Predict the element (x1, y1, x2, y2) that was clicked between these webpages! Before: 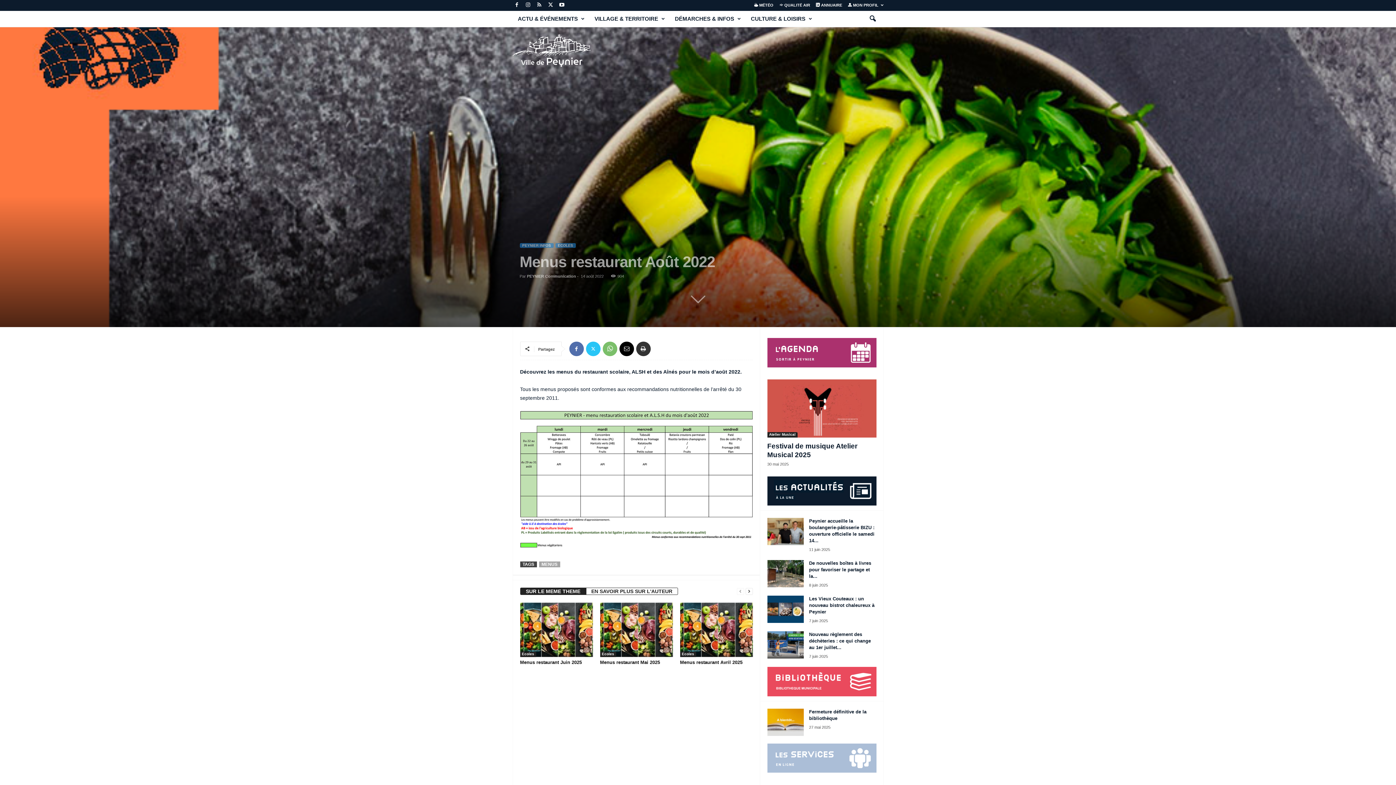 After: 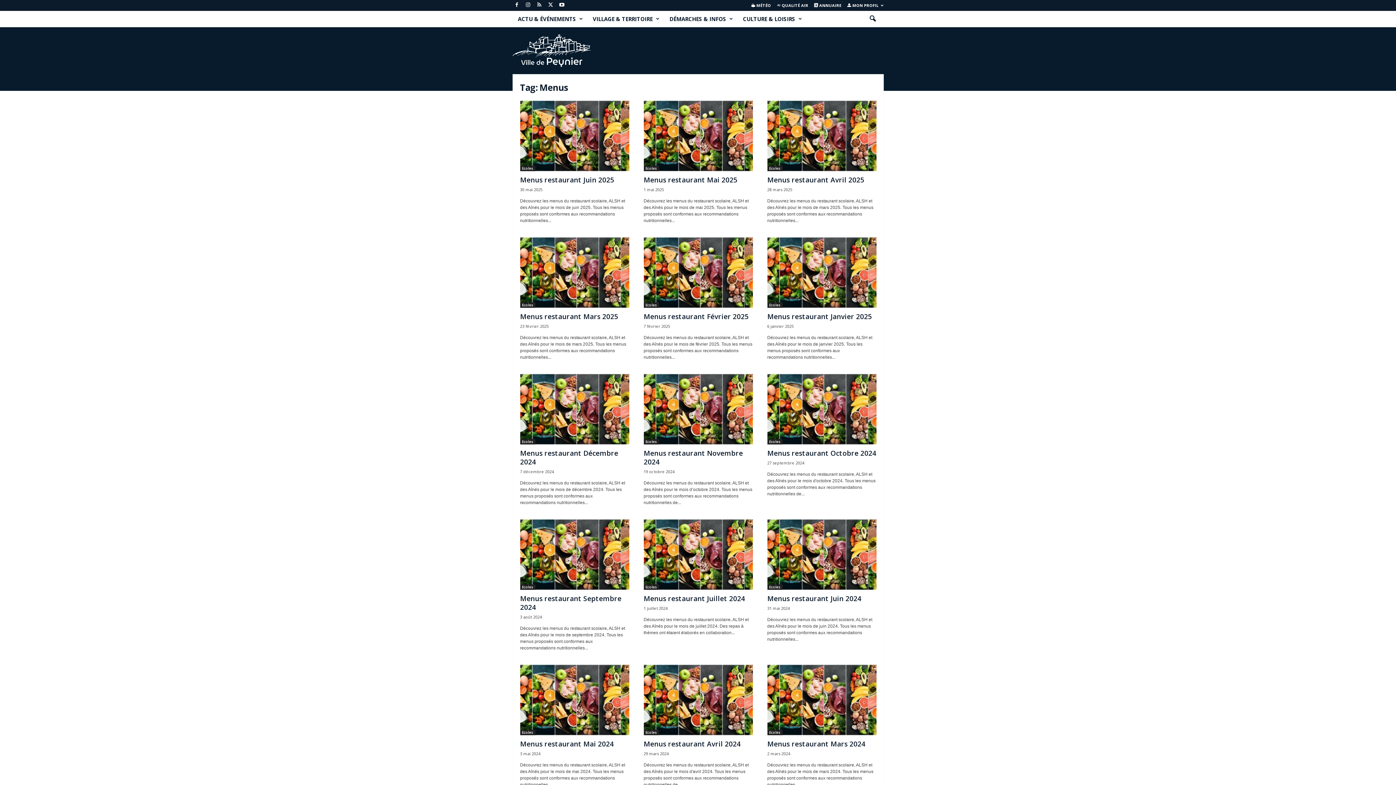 Action: bbox: (539, 561, 560, 567) label: MENUS